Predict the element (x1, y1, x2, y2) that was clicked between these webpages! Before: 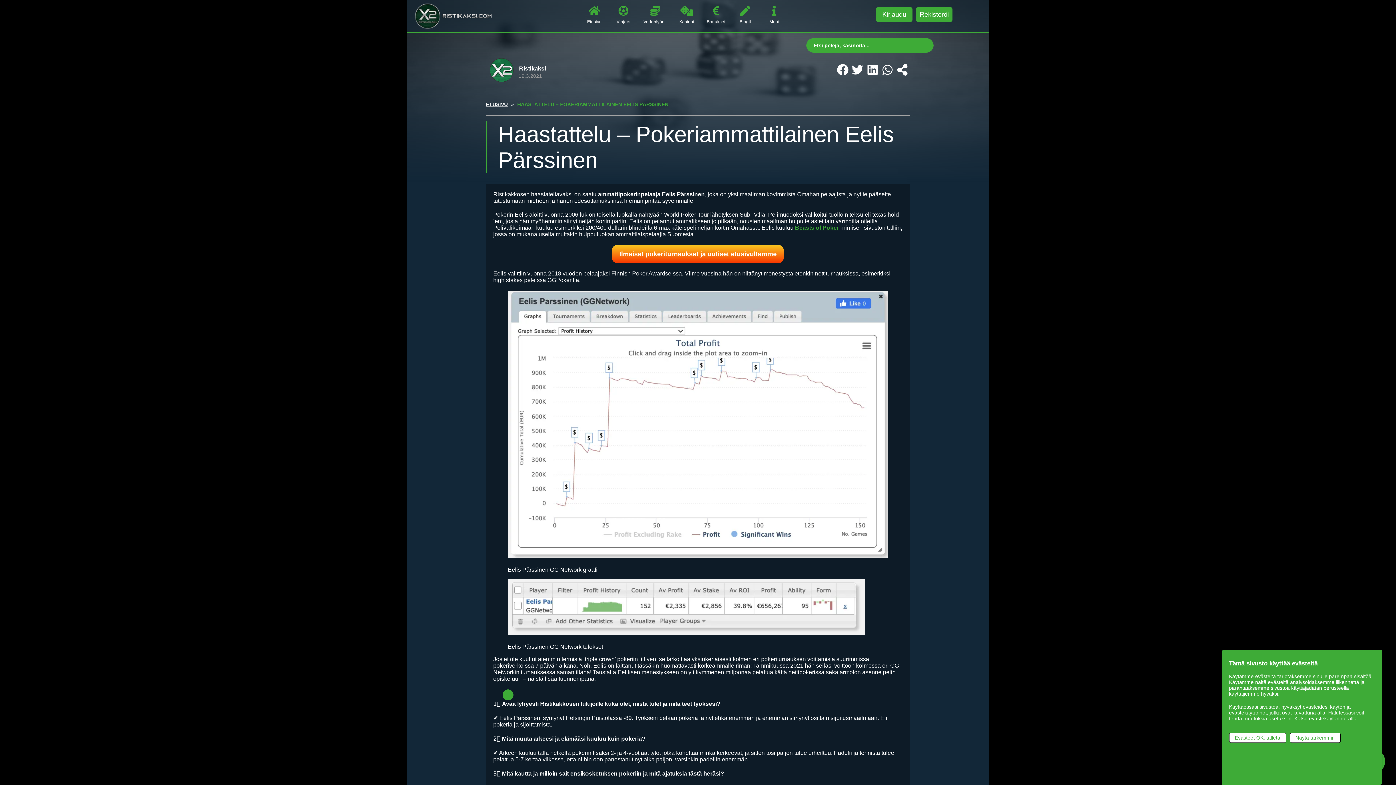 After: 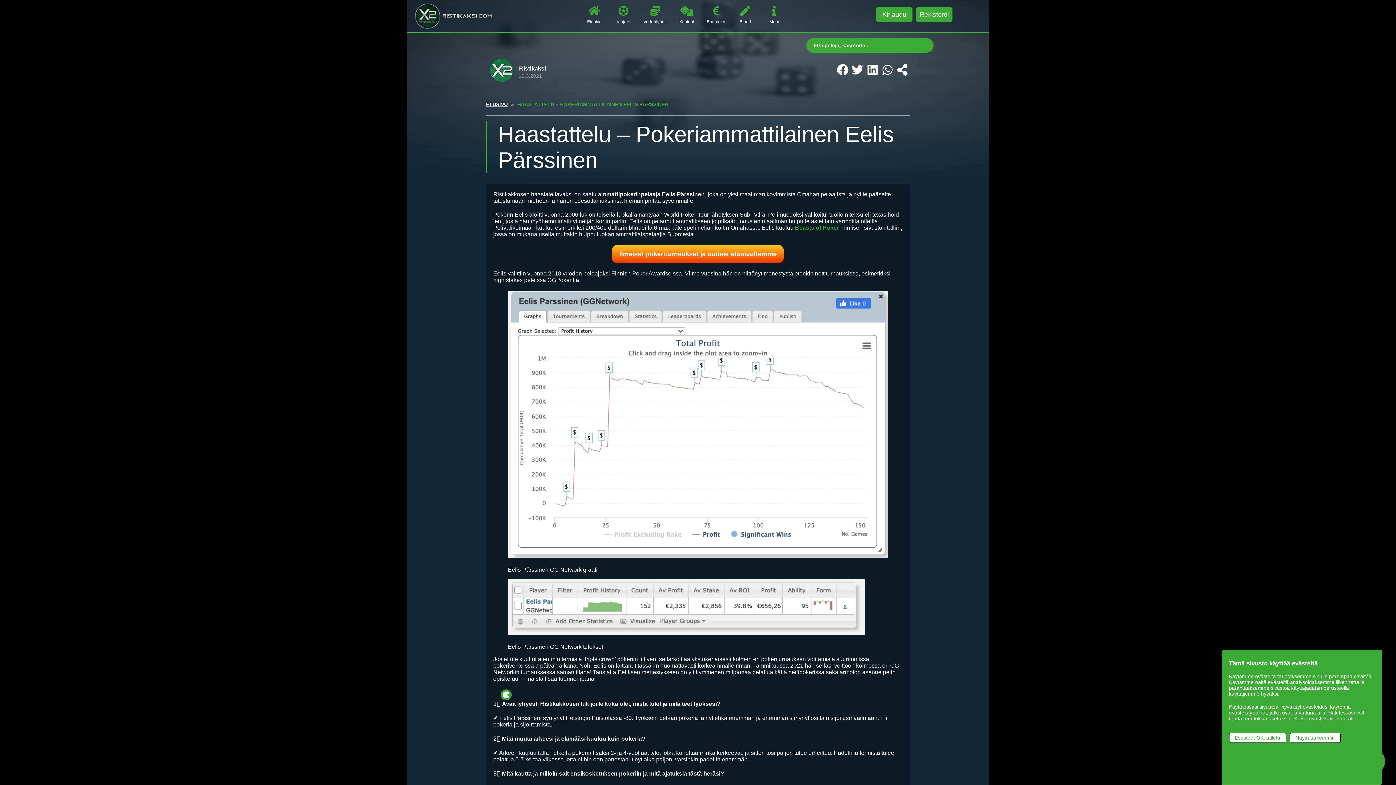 Action: bbox: (612, 245, 784, 263) label: Ilmaiset pokeriturnaukset ja uutiset etusivultamme